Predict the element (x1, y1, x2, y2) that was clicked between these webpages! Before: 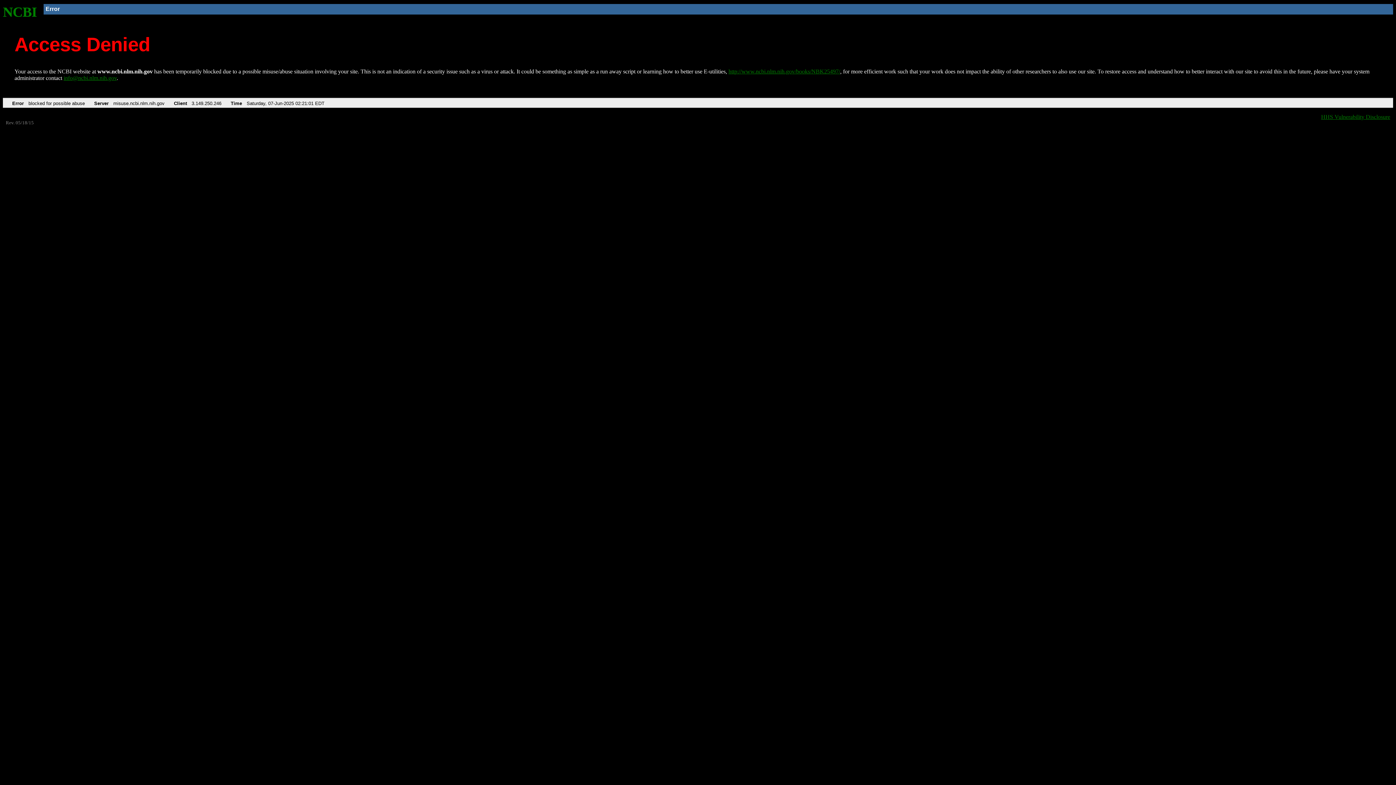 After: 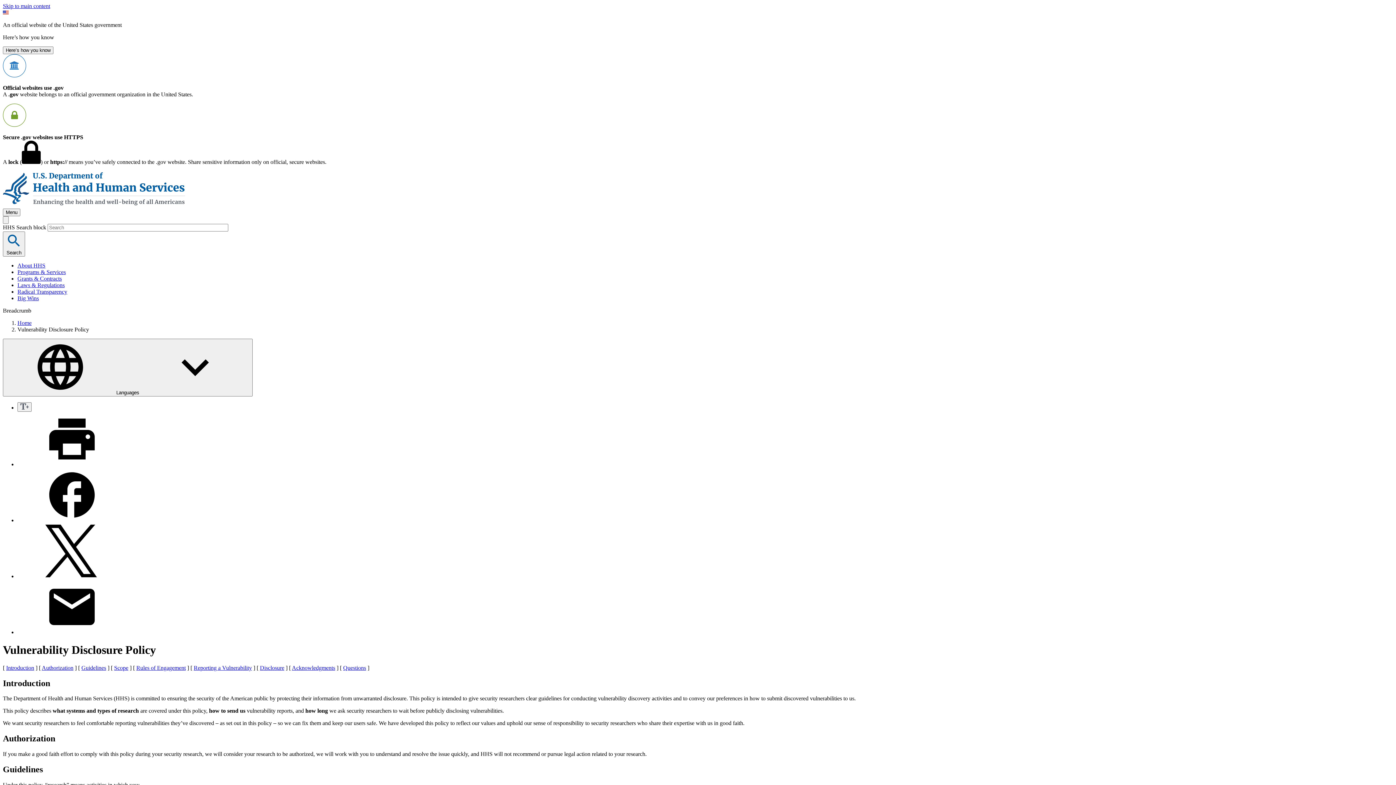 Action: bbox: (1321, 113, 1390, 119) label: HHS Vulnerability Disclosure